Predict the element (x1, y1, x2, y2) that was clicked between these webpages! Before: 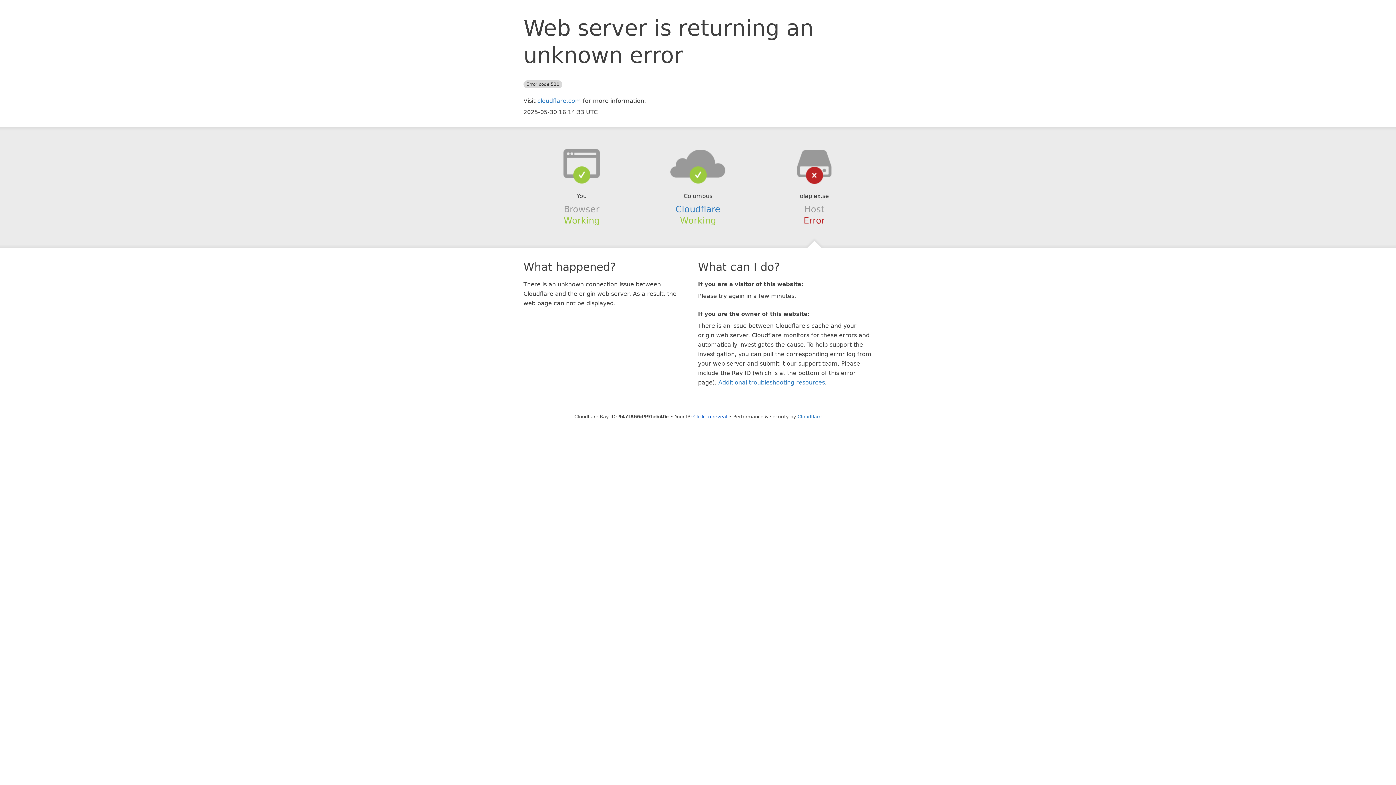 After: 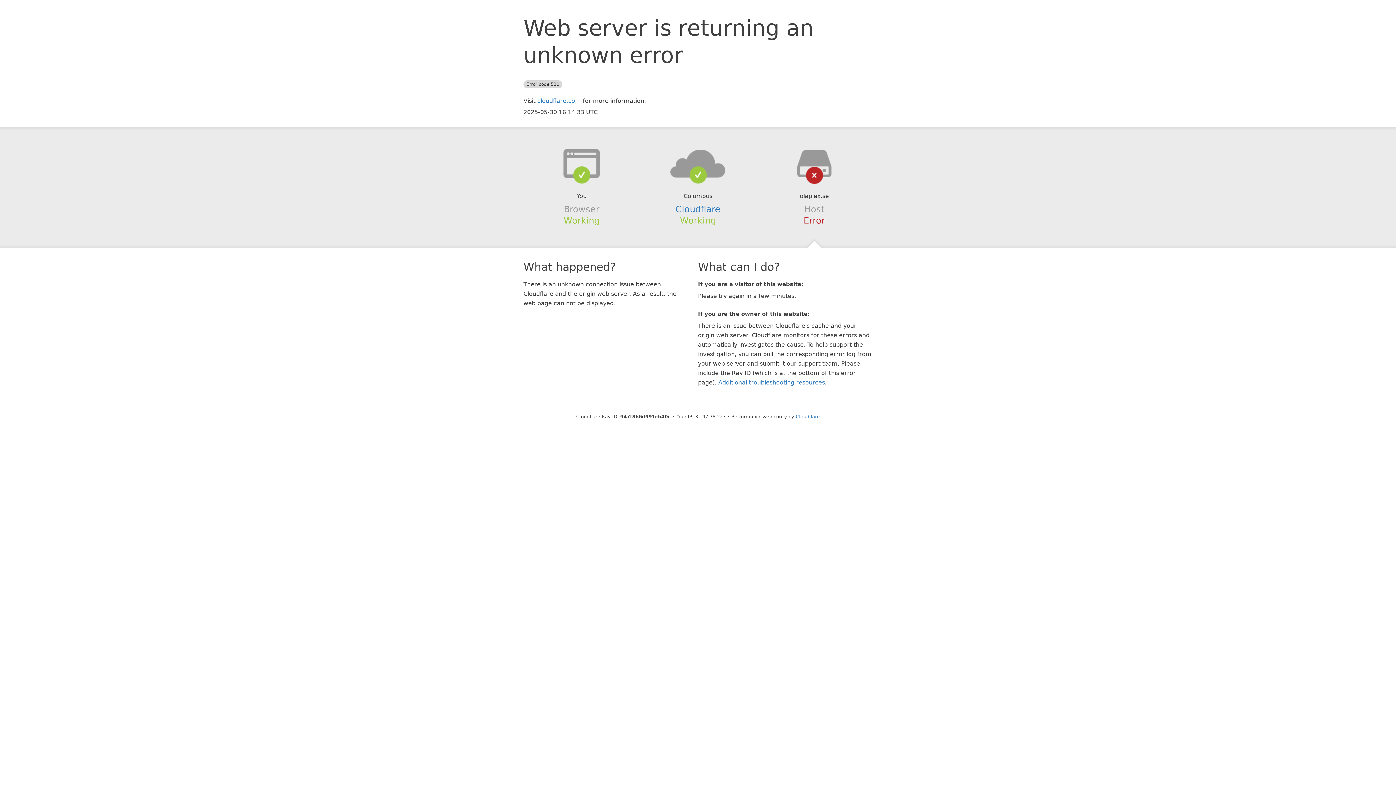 Action: label: Click to reveal bbox: (693, 414, 727, 419)